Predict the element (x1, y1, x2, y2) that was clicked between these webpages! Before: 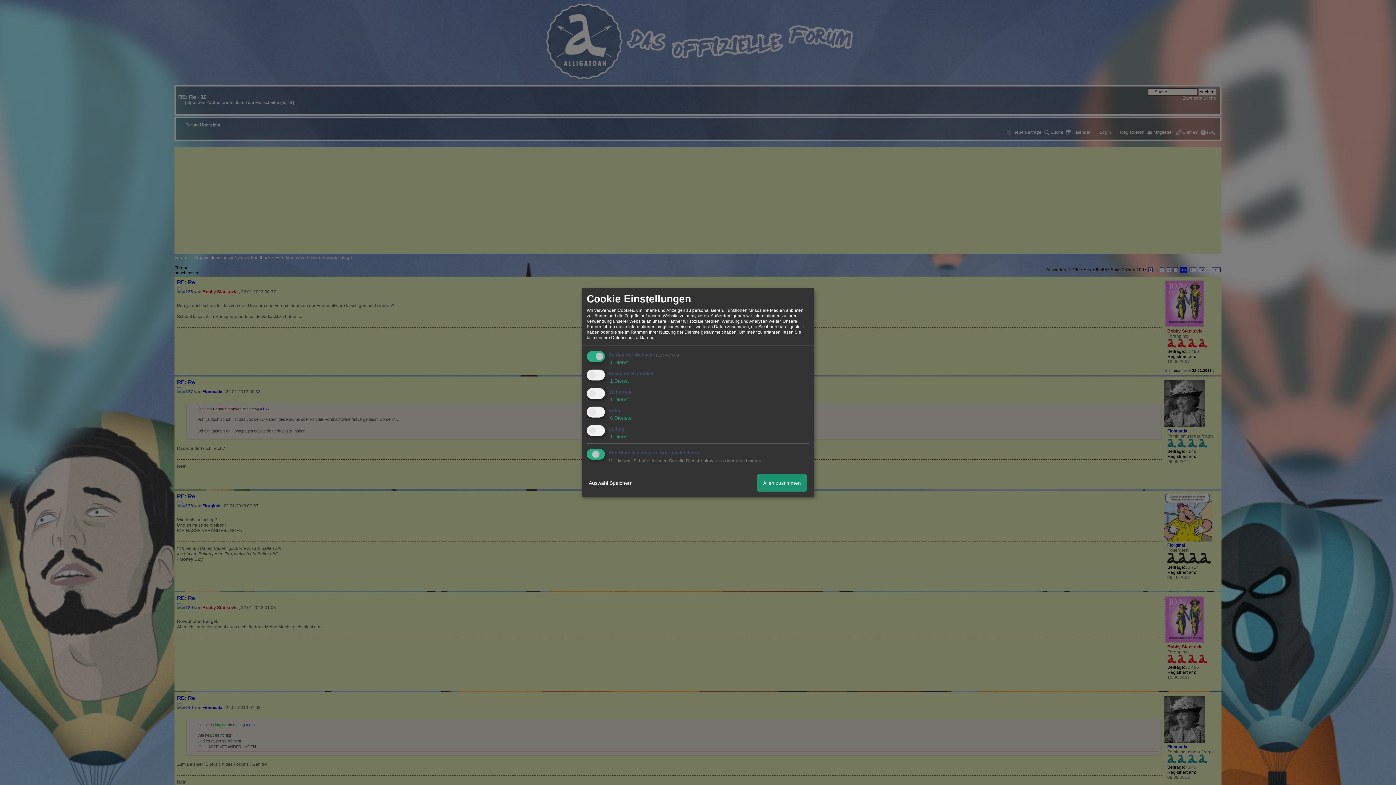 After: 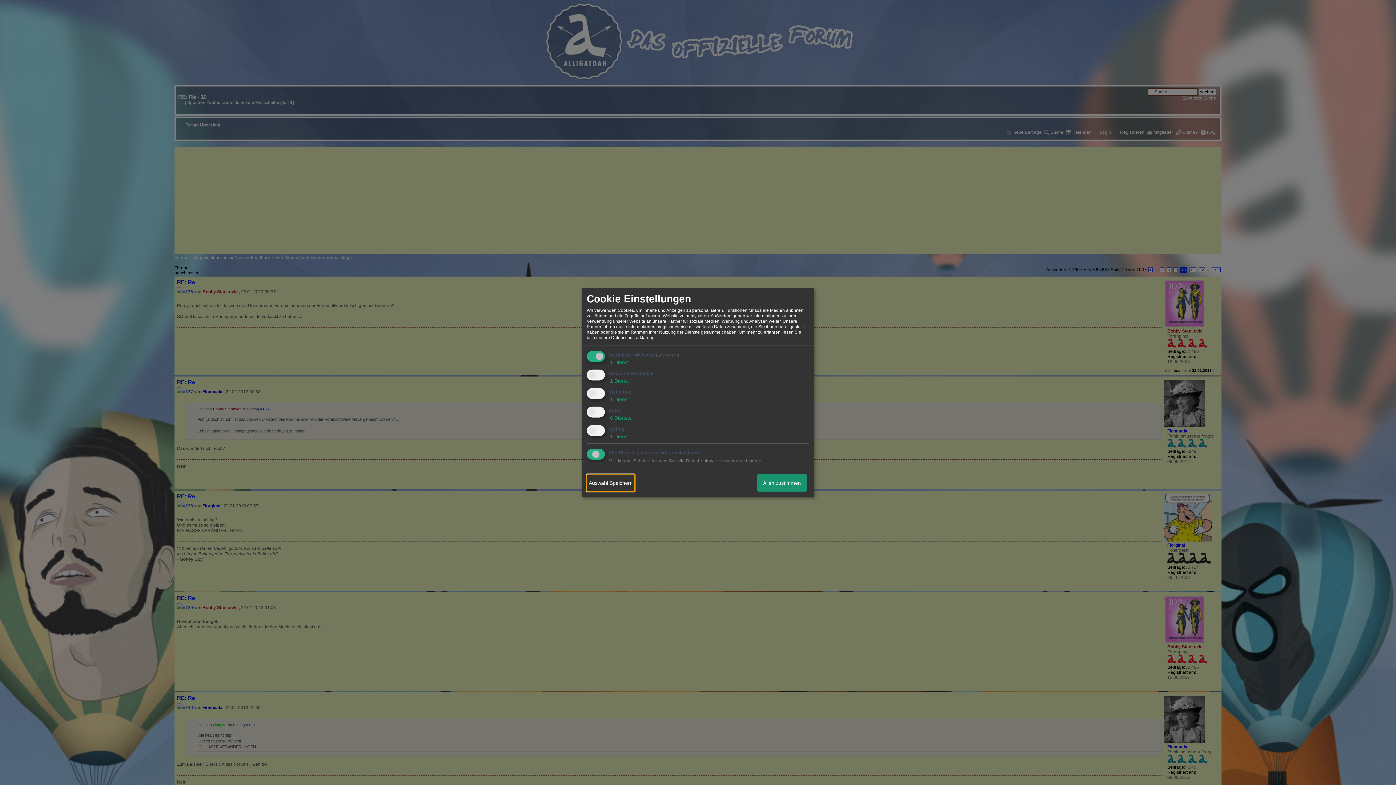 Action: label: Auswahl Speichern bbox: (586, 474, 634, 492)